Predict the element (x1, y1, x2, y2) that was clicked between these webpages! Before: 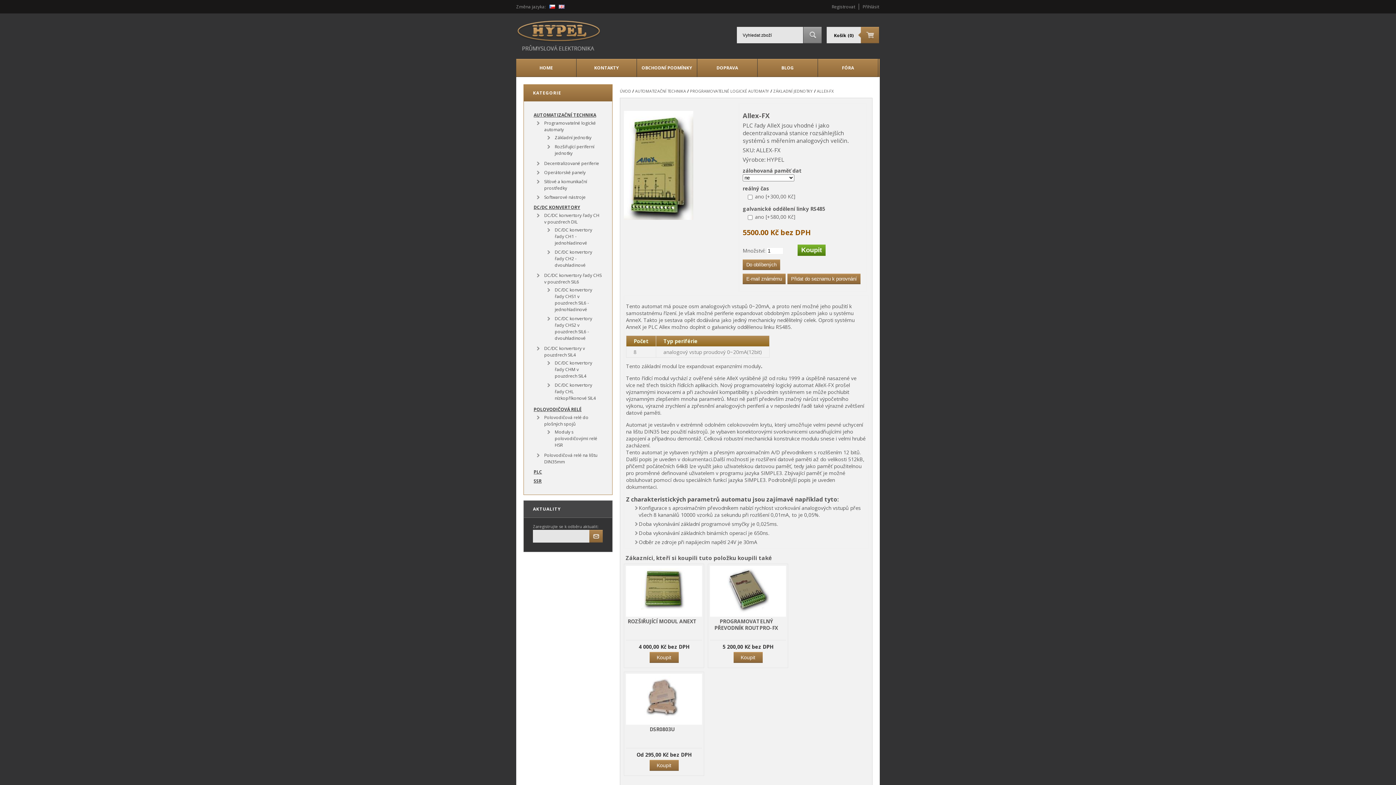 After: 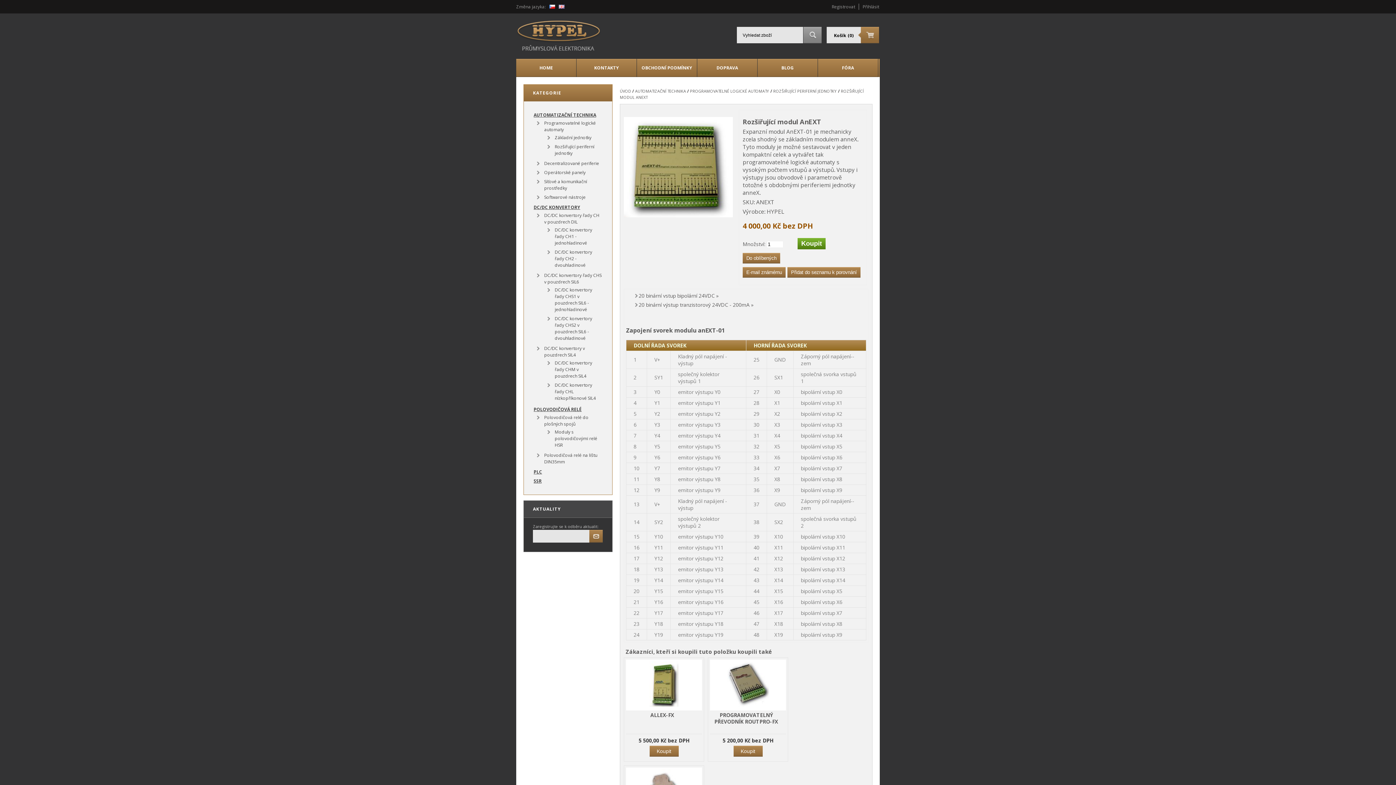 Action: bbox: (626, 617, 702, 640) label: ROZŠIŘUJÍCÍ MODUL ANEXT